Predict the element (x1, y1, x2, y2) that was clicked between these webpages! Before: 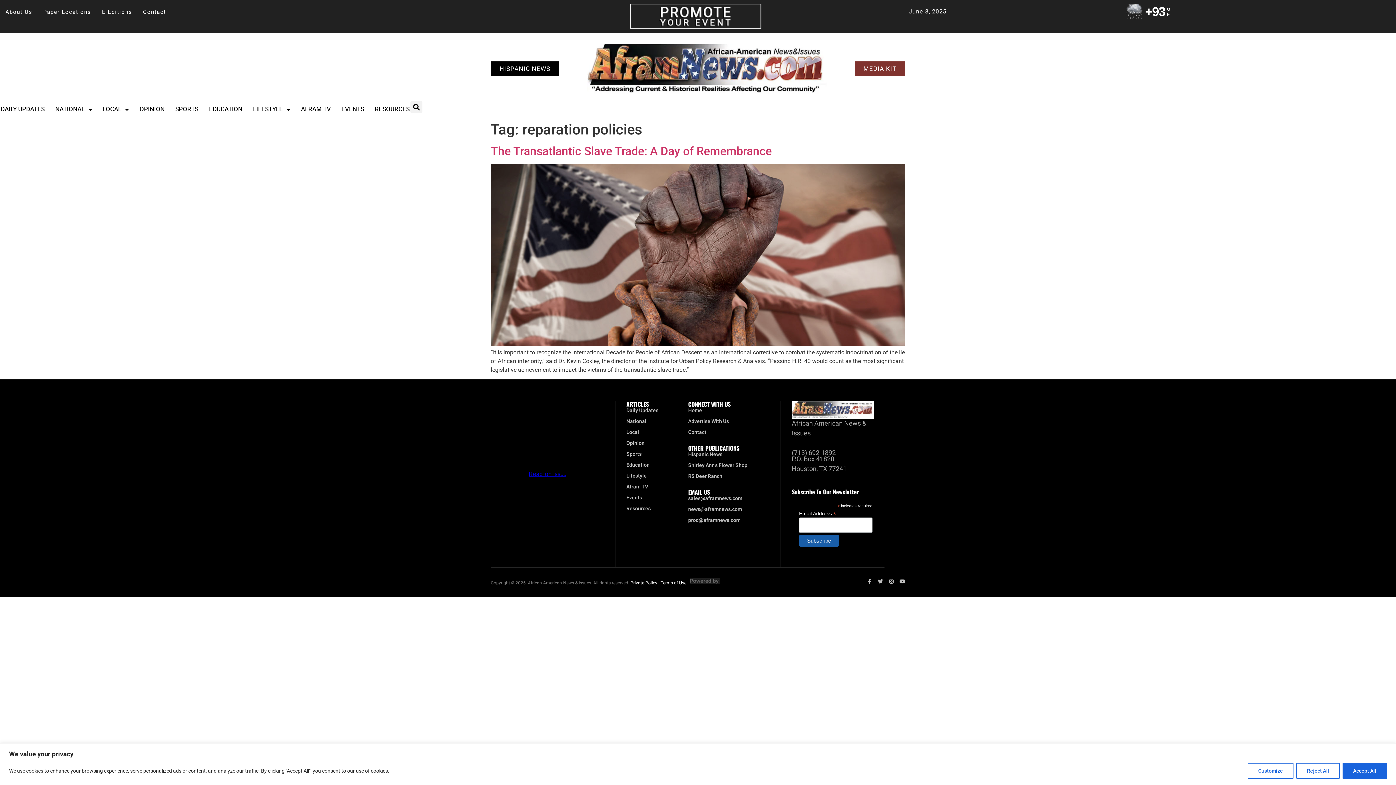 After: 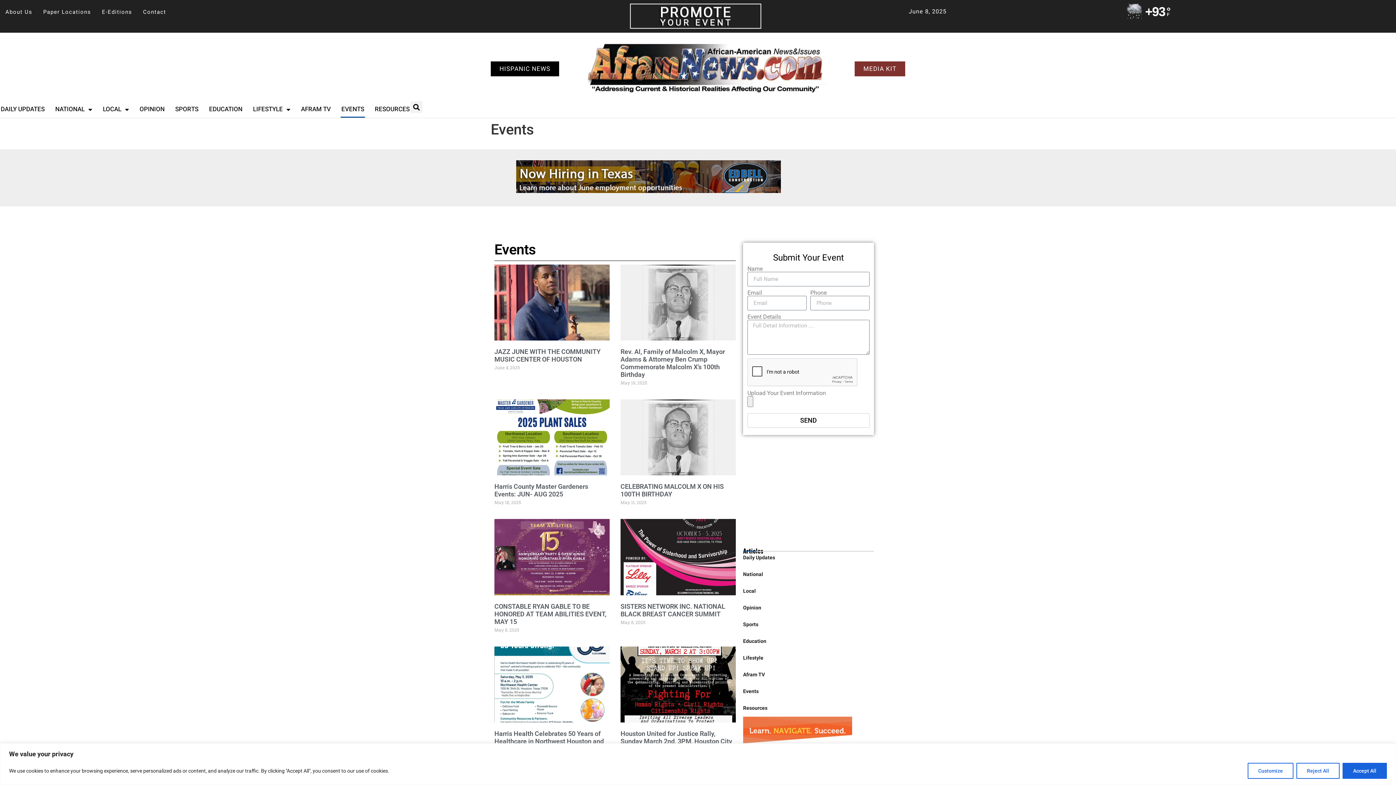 Action: bbox: (626, 494, 666, 501) label: Events